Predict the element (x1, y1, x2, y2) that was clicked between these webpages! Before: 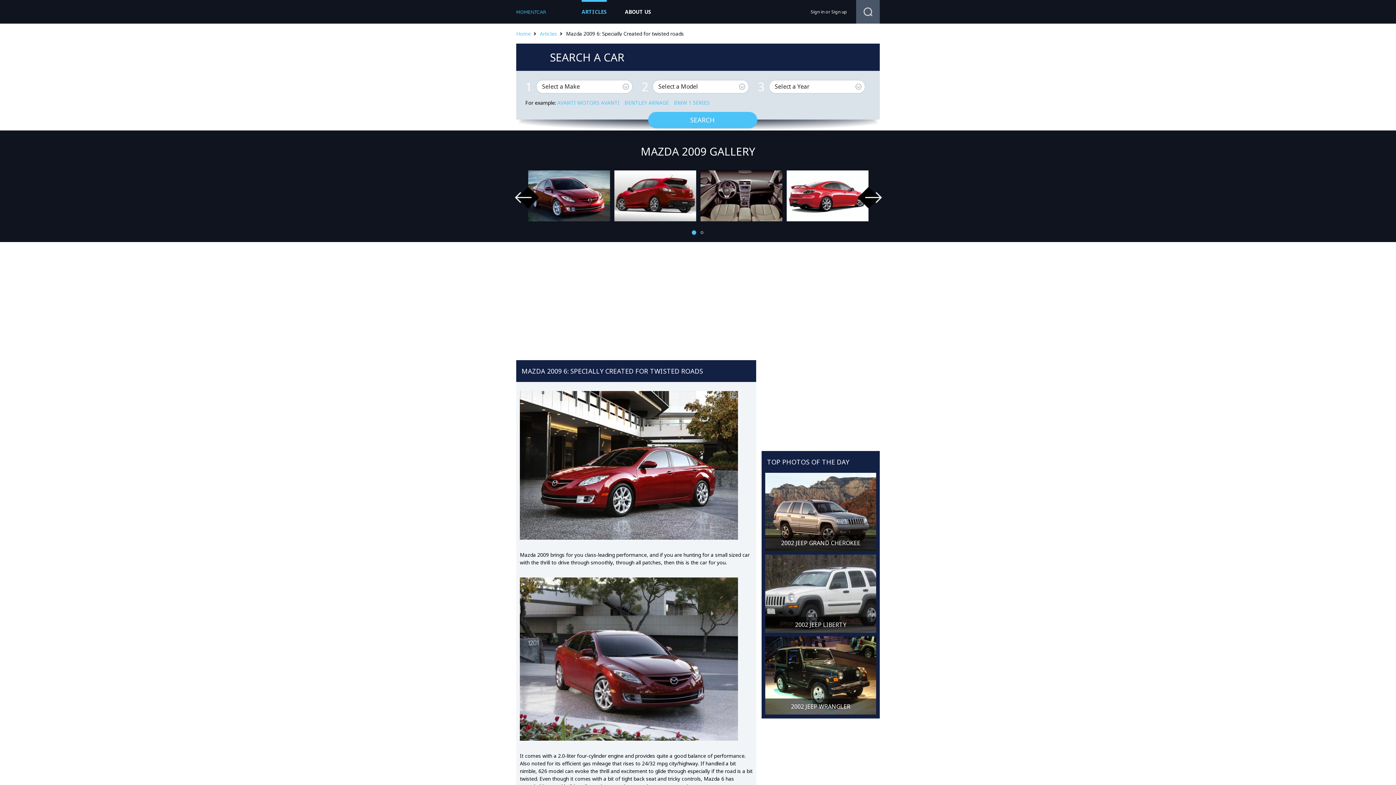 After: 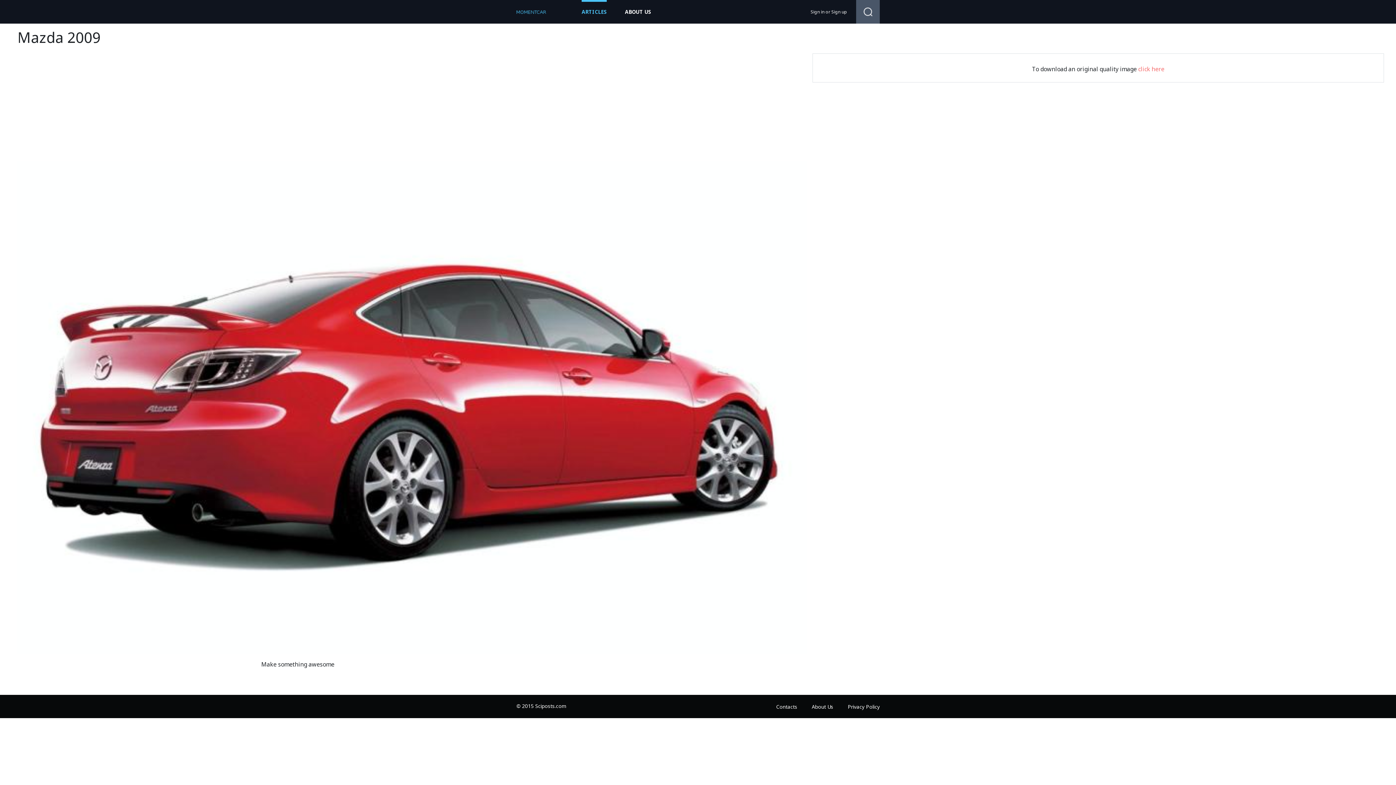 Action: bbox: (786, 194, 877, 202)